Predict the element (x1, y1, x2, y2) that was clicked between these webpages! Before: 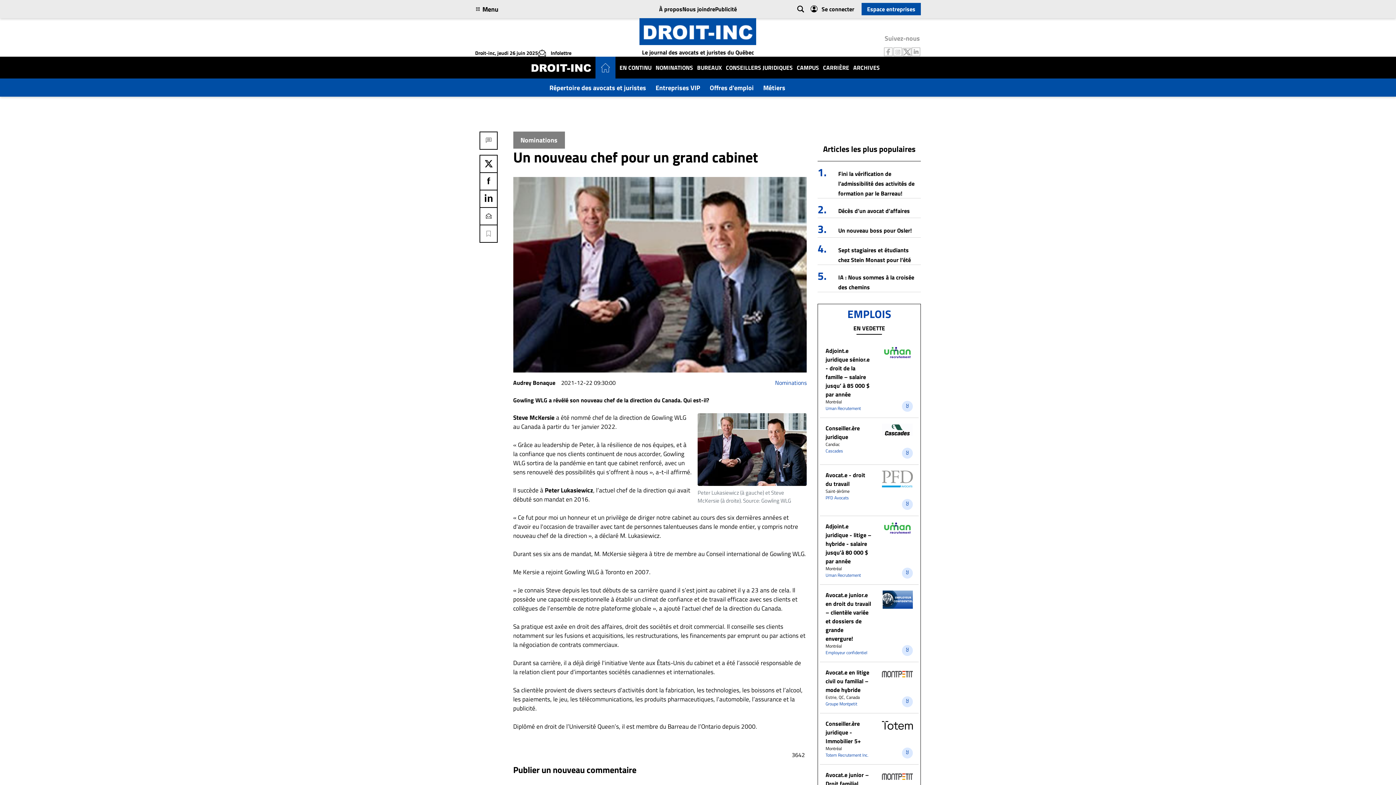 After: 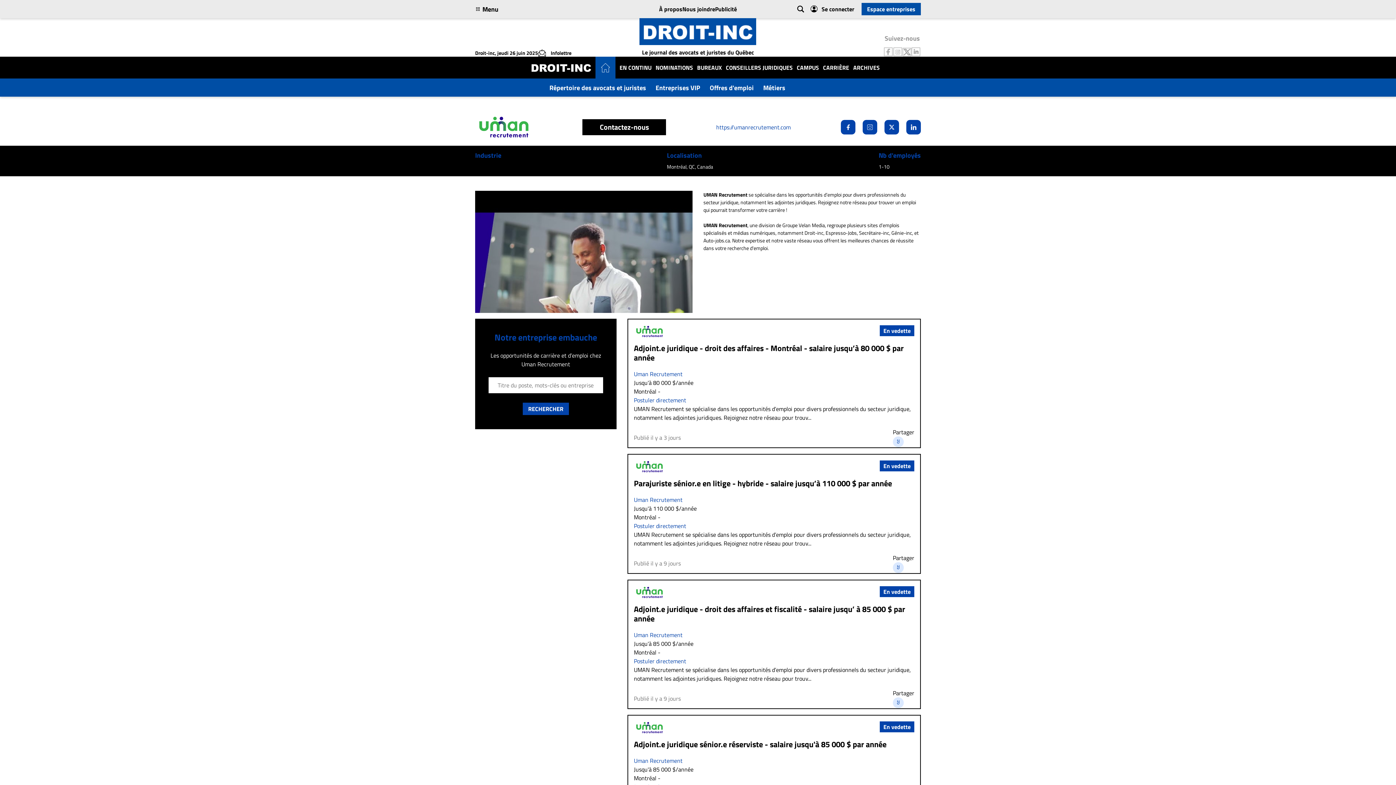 Action: bbox: (882, 522, 913, 534)